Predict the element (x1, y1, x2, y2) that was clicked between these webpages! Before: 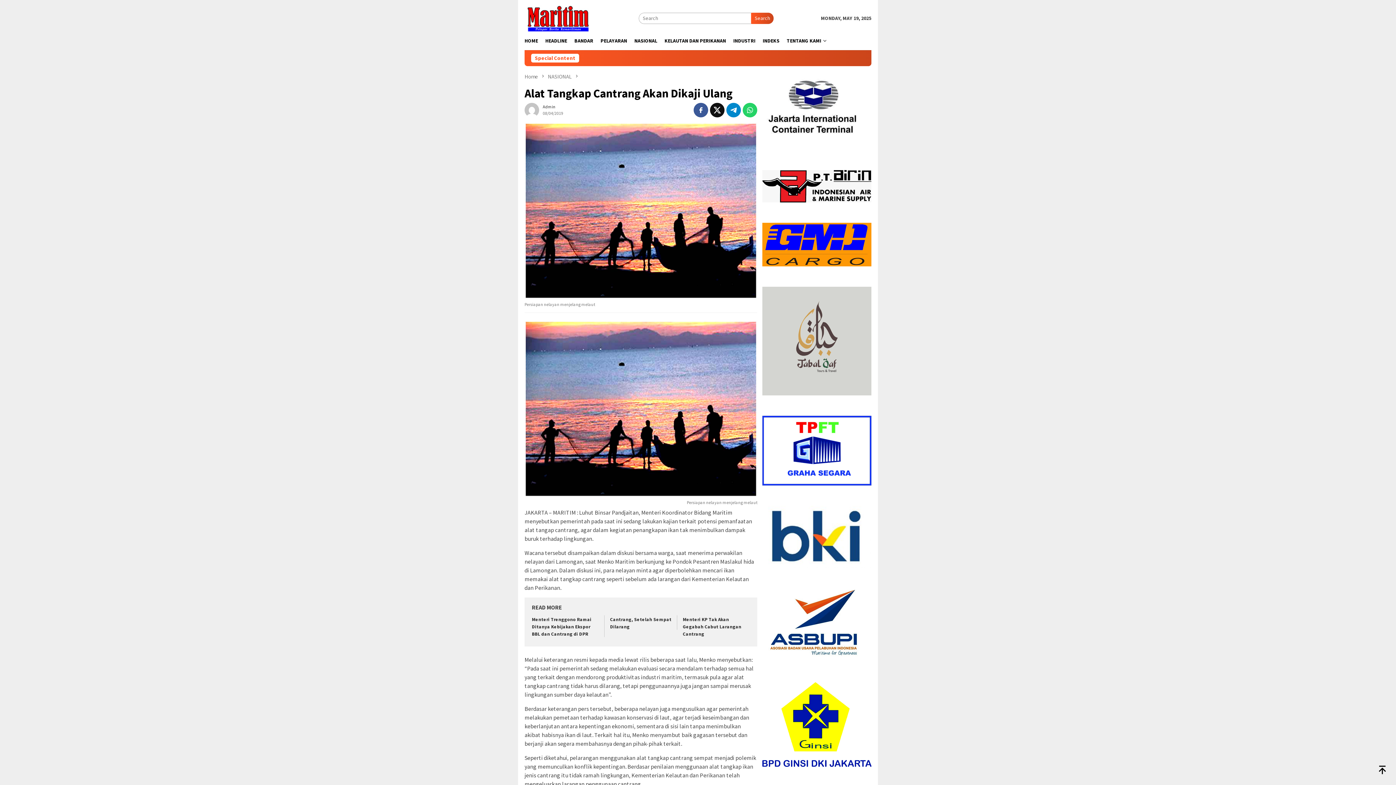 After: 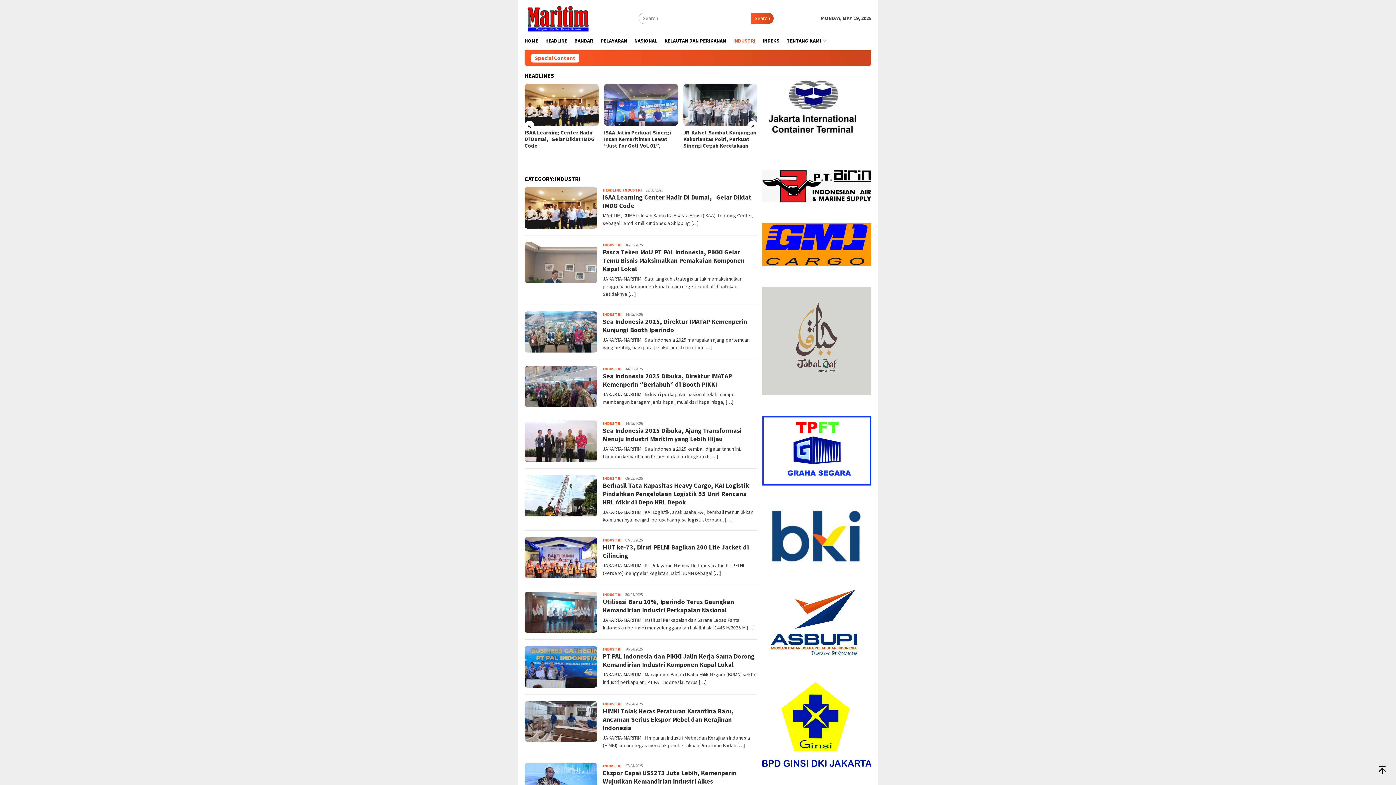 Action: label: INDUSTRI bbox: (729, 31, 759, 50)